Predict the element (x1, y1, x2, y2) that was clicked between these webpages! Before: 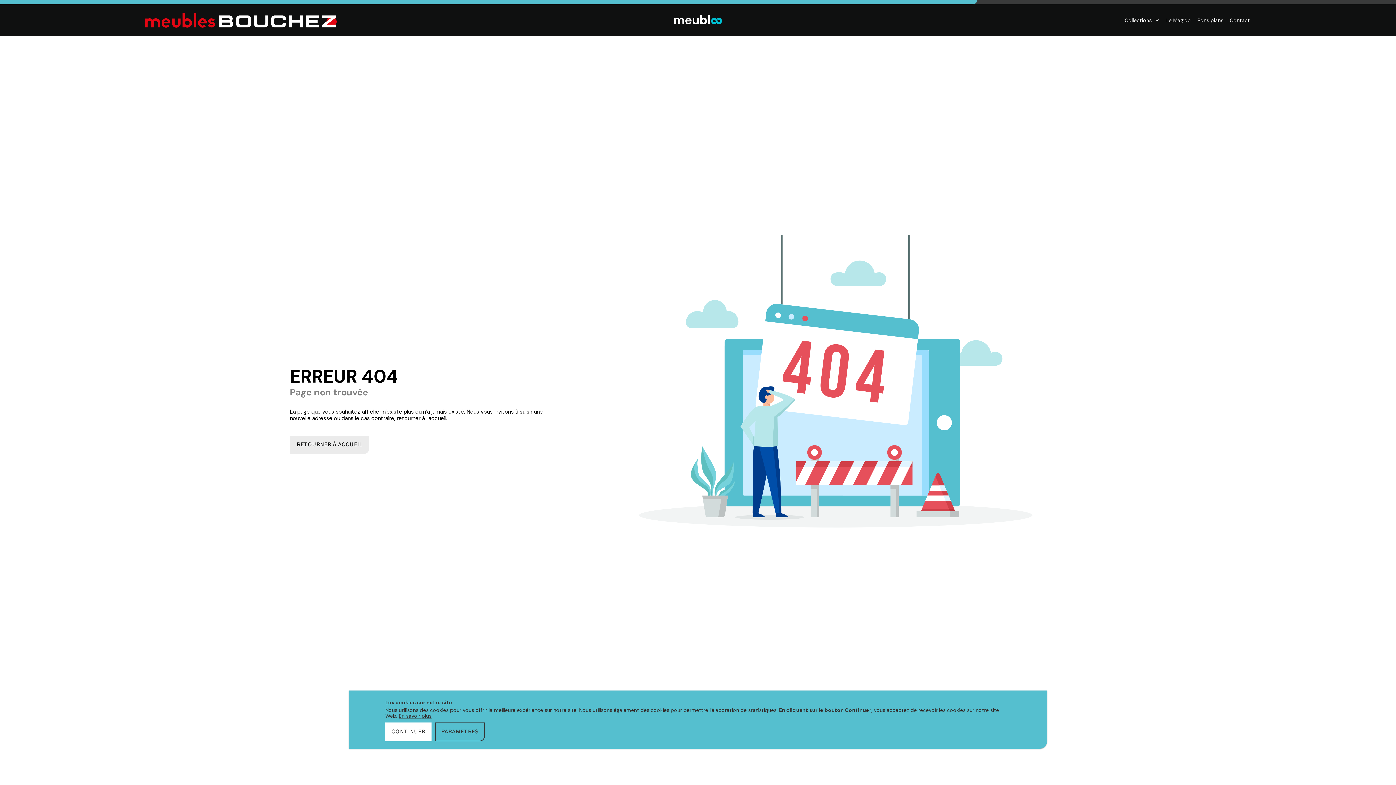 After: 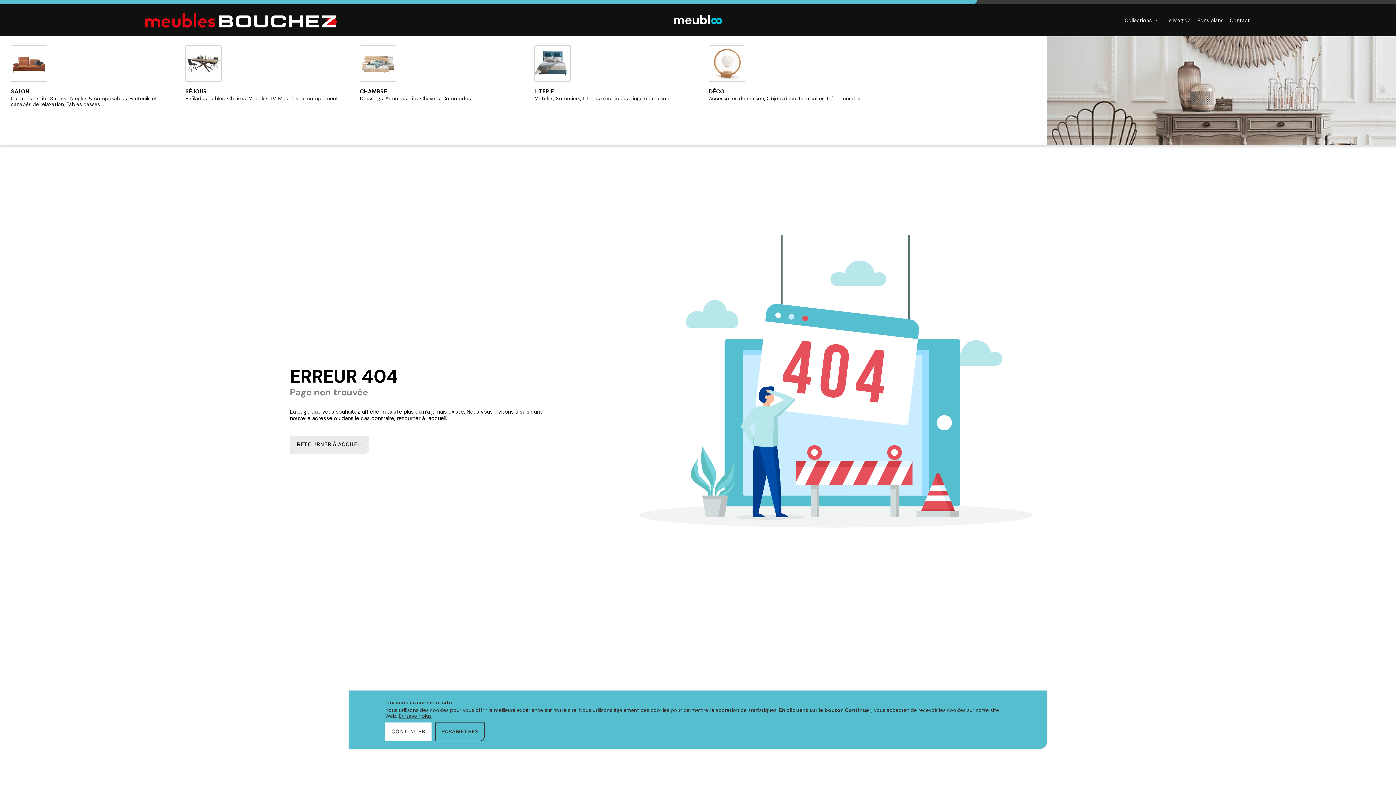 Action: label: Collections bbox: (1125, 14, 1160, 26)